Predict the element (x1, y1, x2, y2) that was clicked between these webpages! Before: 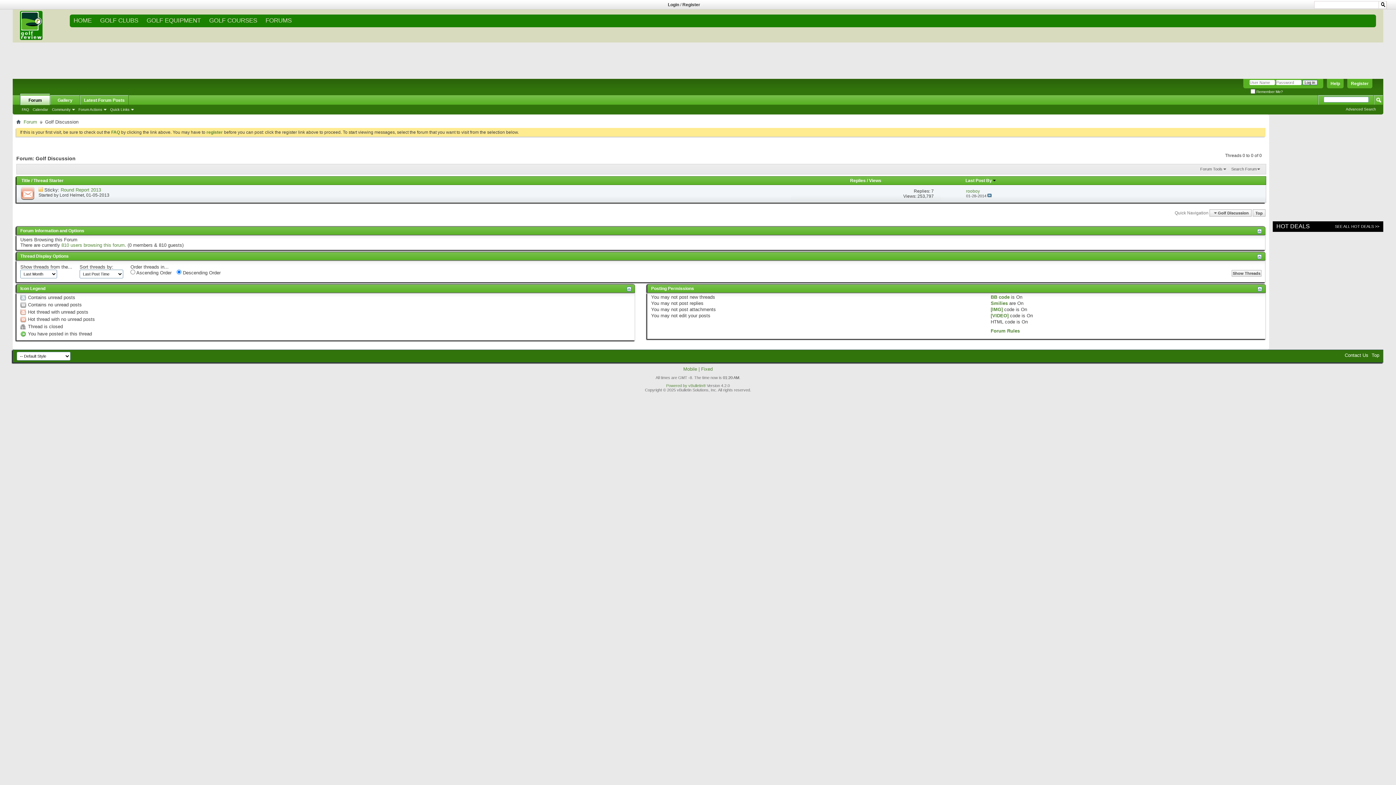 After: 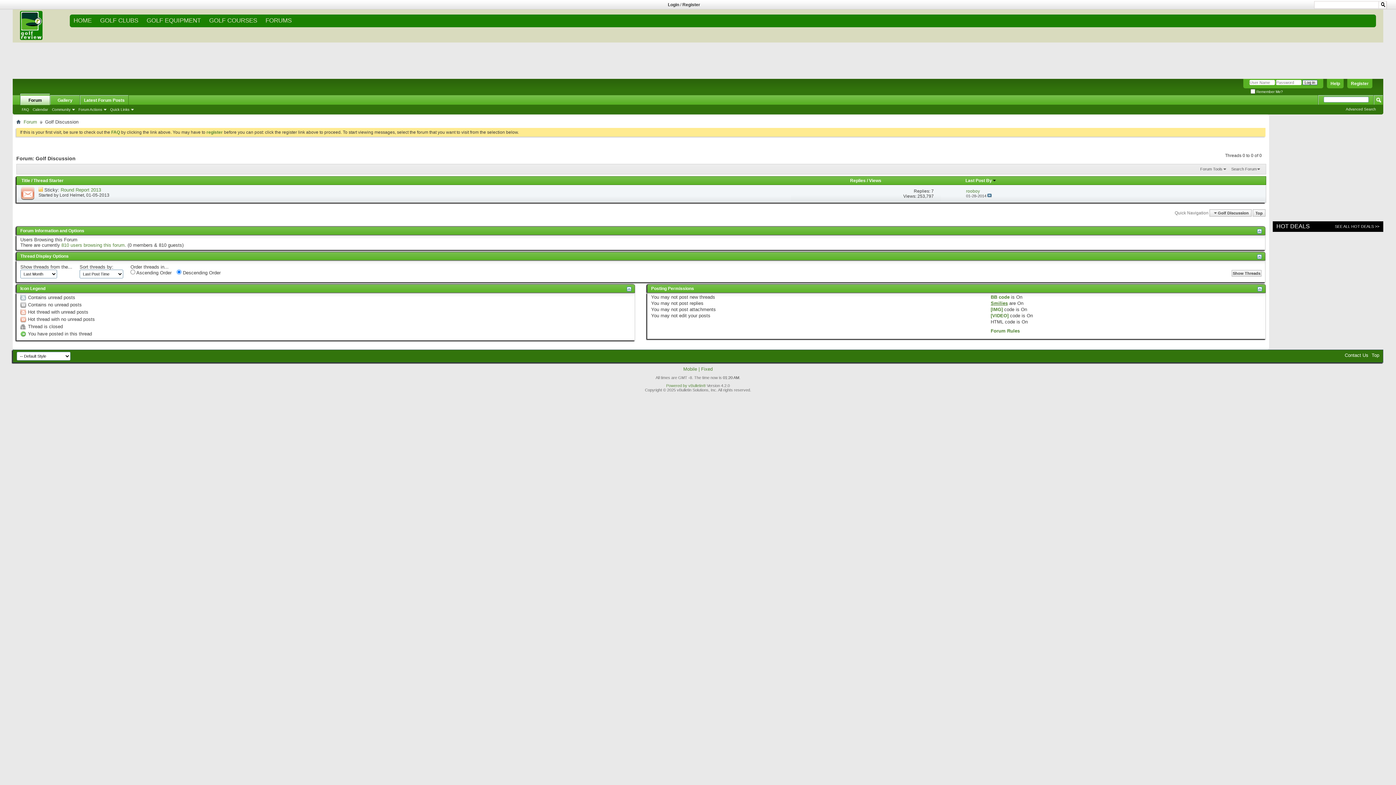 Action: bbox: (990, 300, 1008, 306) label: Smilies